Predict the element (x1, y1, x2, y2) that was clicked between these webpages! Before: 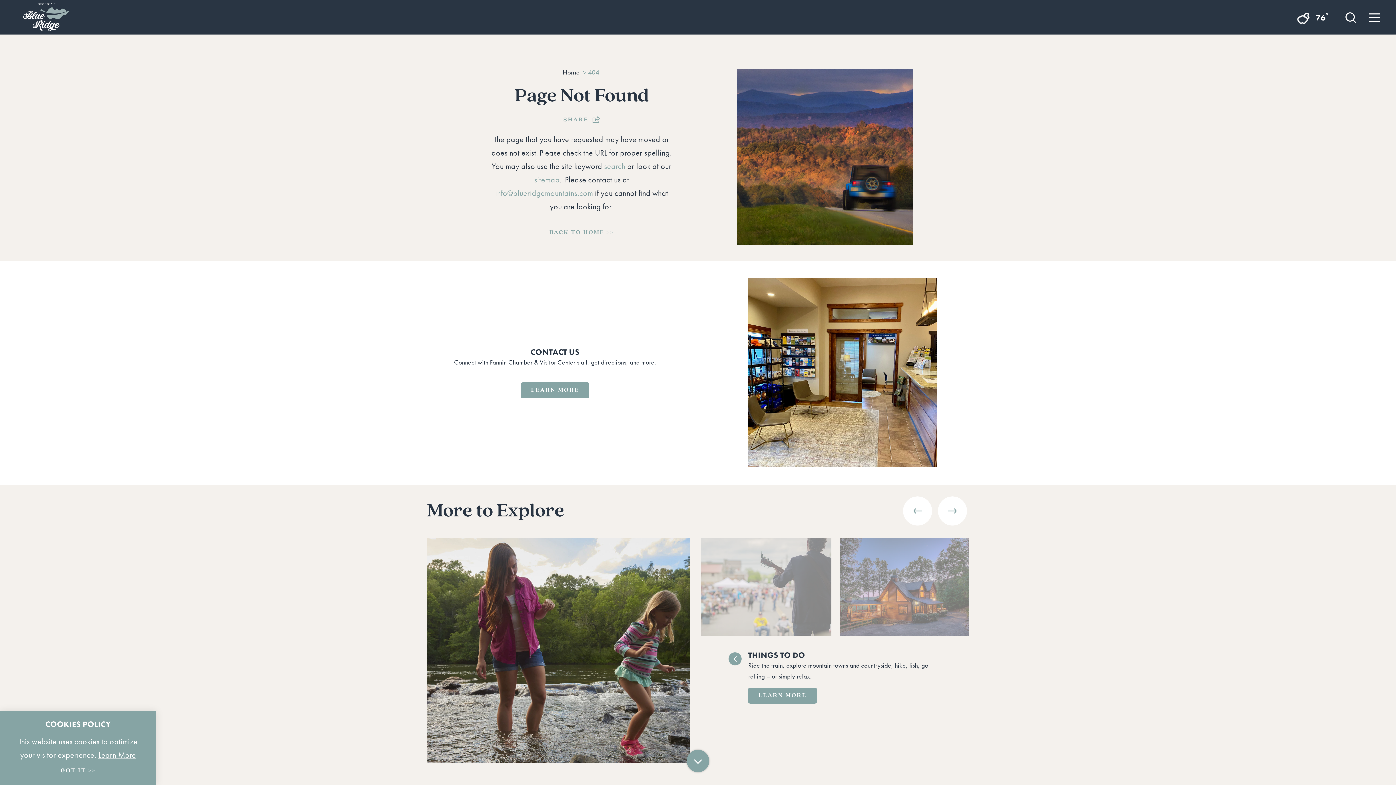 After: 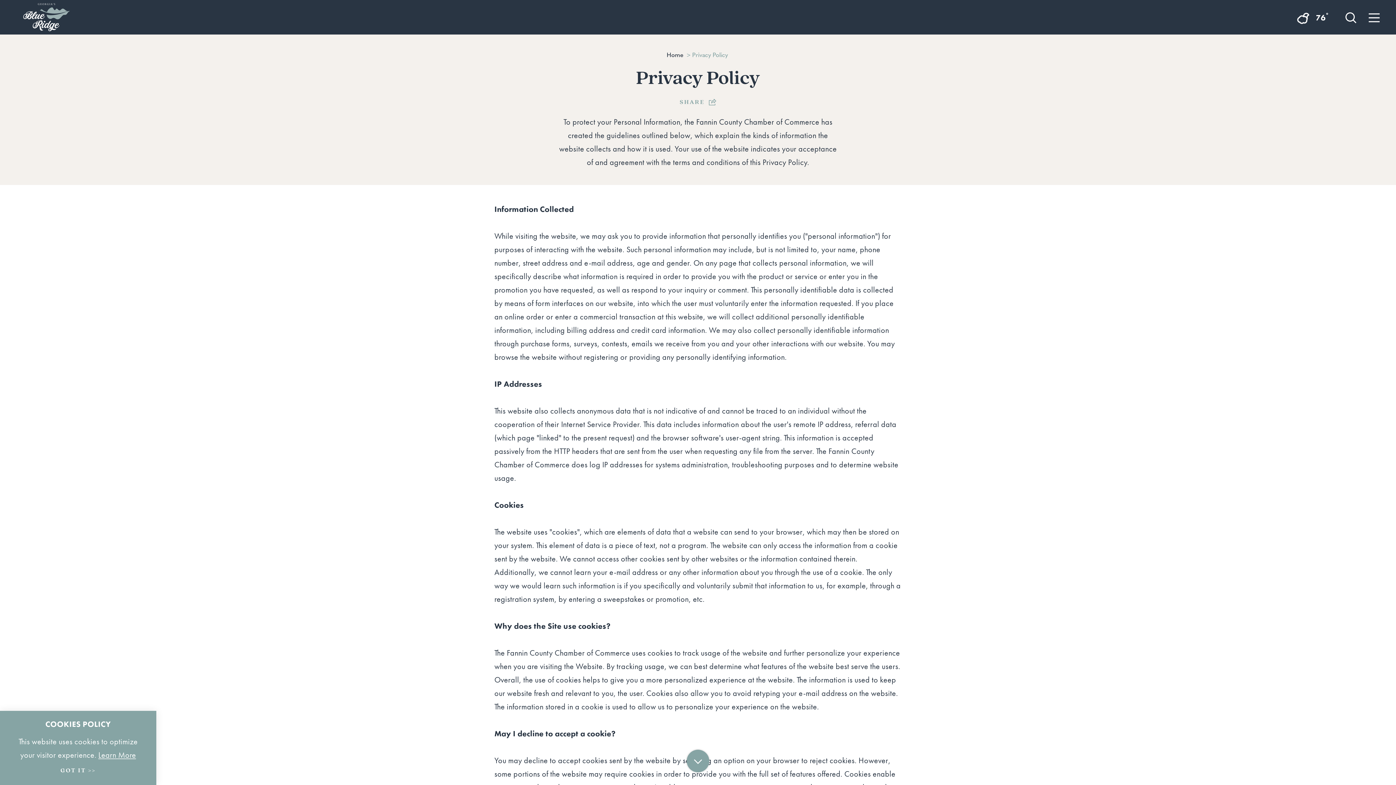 Action: label: Learn More bbox: (98, 750, 136, 760)